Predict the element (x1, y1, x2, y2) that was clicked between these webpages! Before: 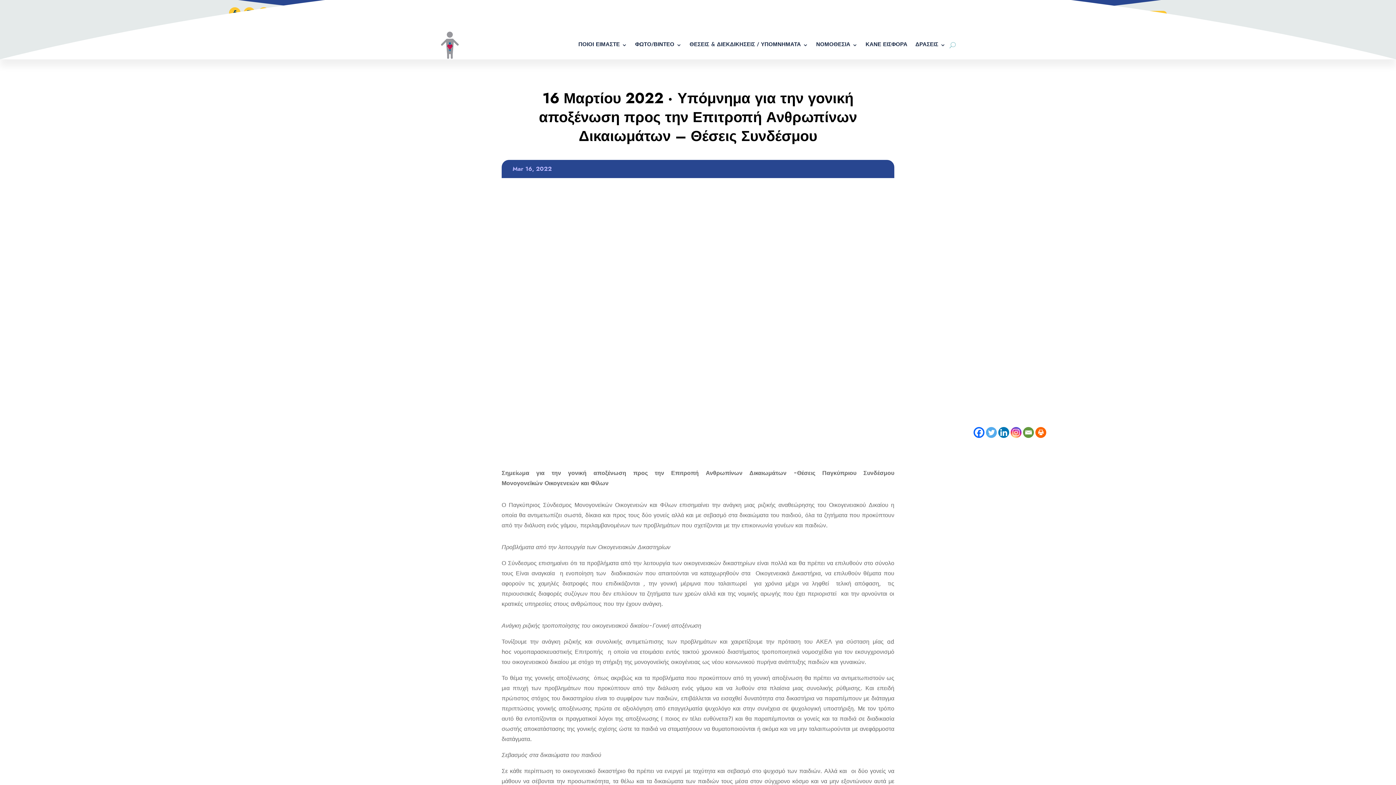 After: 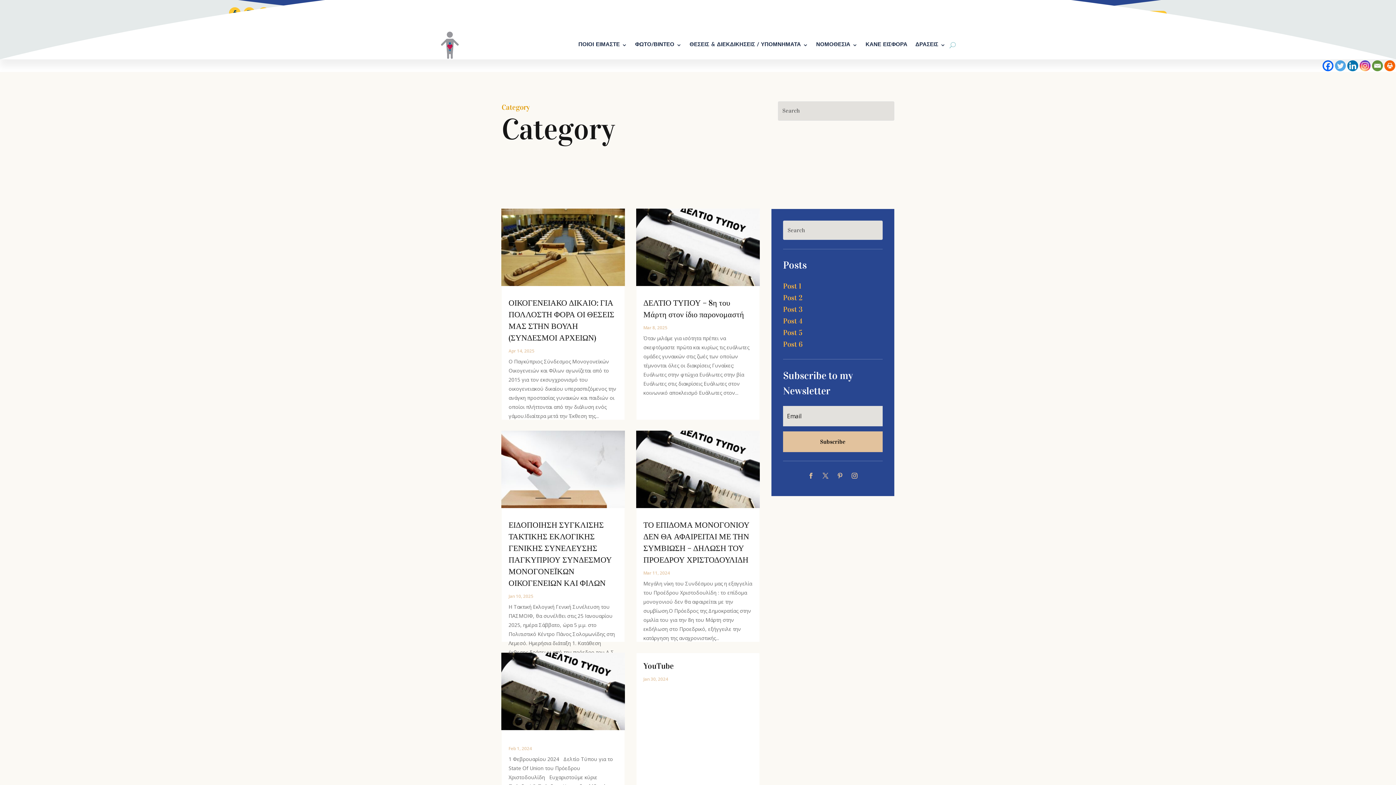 Action: bbox: (915, 30, 945, 59) label: ΔΡΑΣΕΙΣ